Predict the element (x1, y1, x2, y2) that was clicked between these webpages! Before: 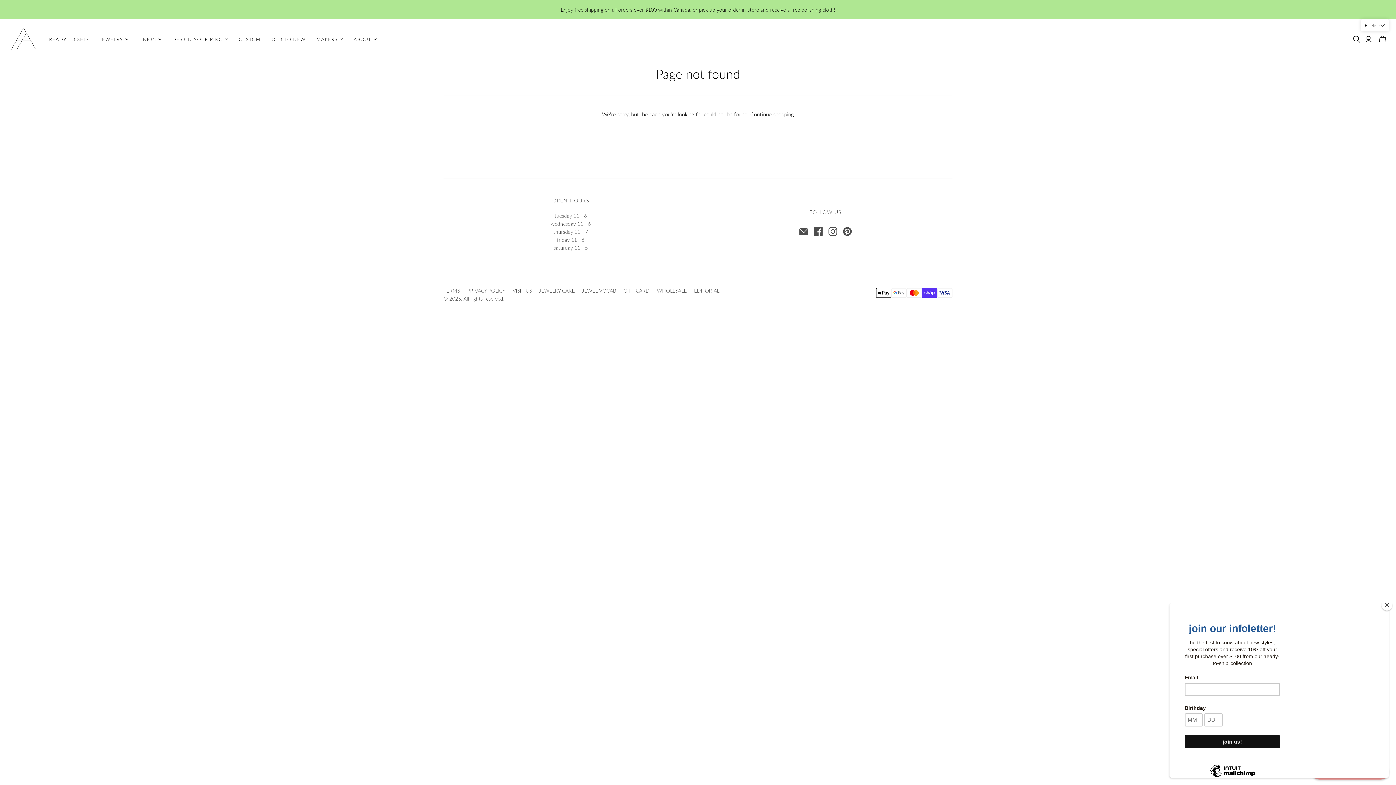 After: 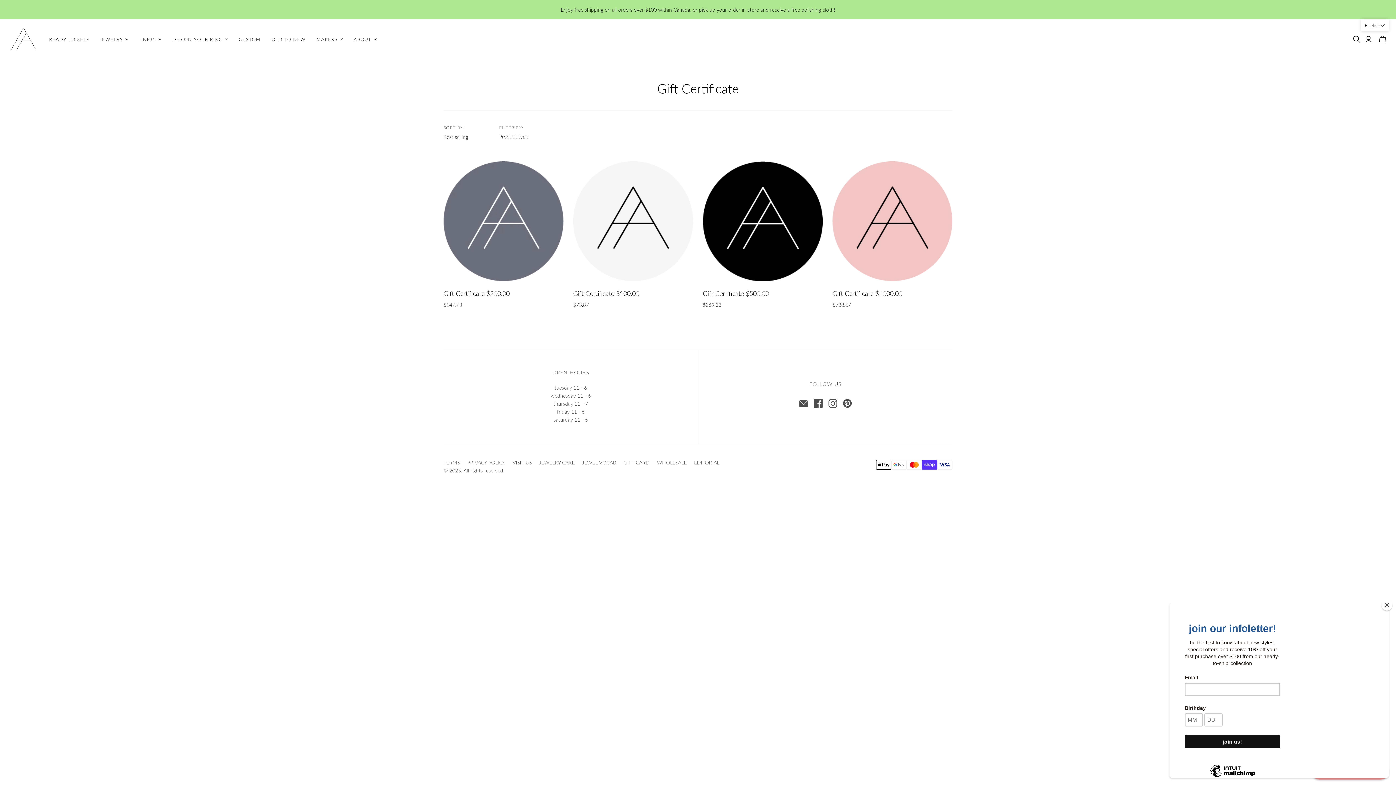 Action: label: GIFT CARD bbox: (623, 287, 649, 293)